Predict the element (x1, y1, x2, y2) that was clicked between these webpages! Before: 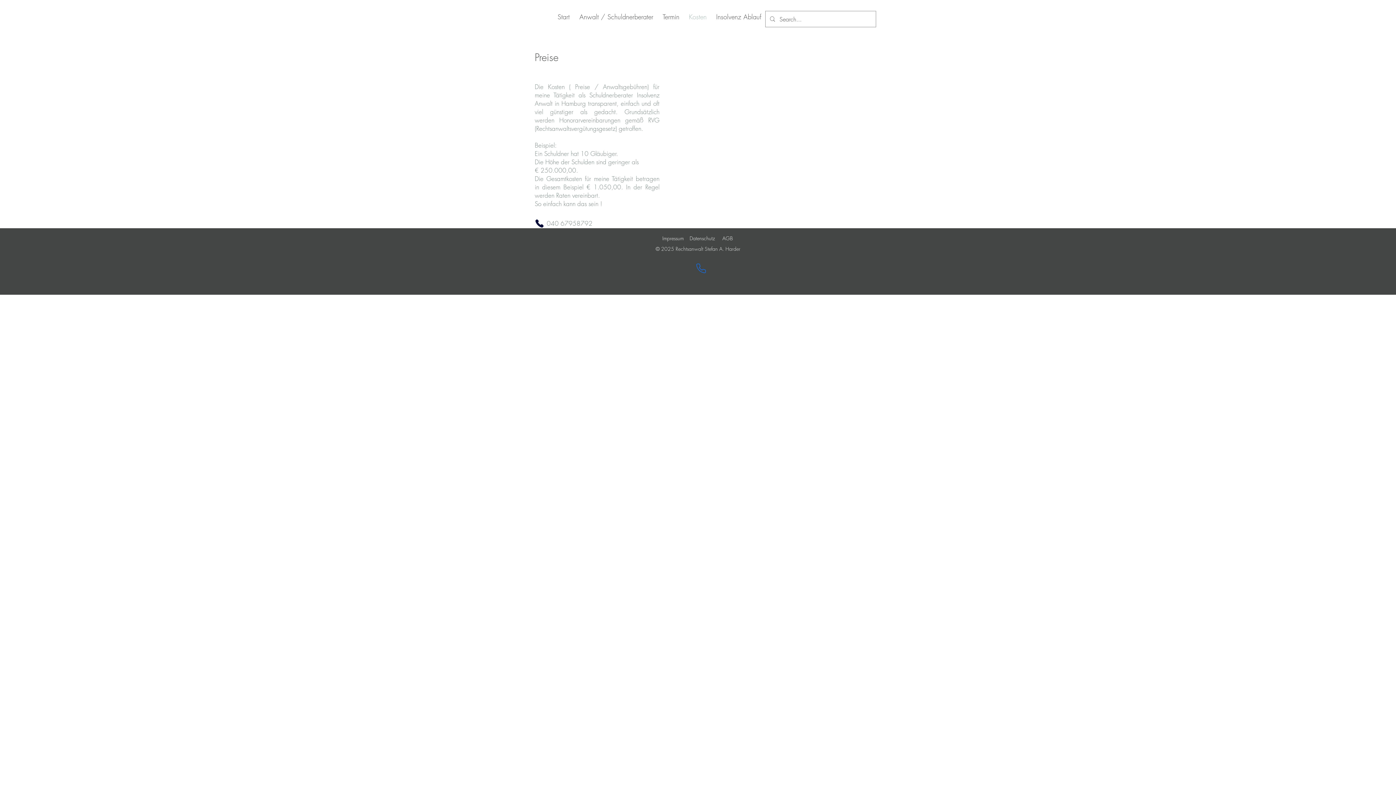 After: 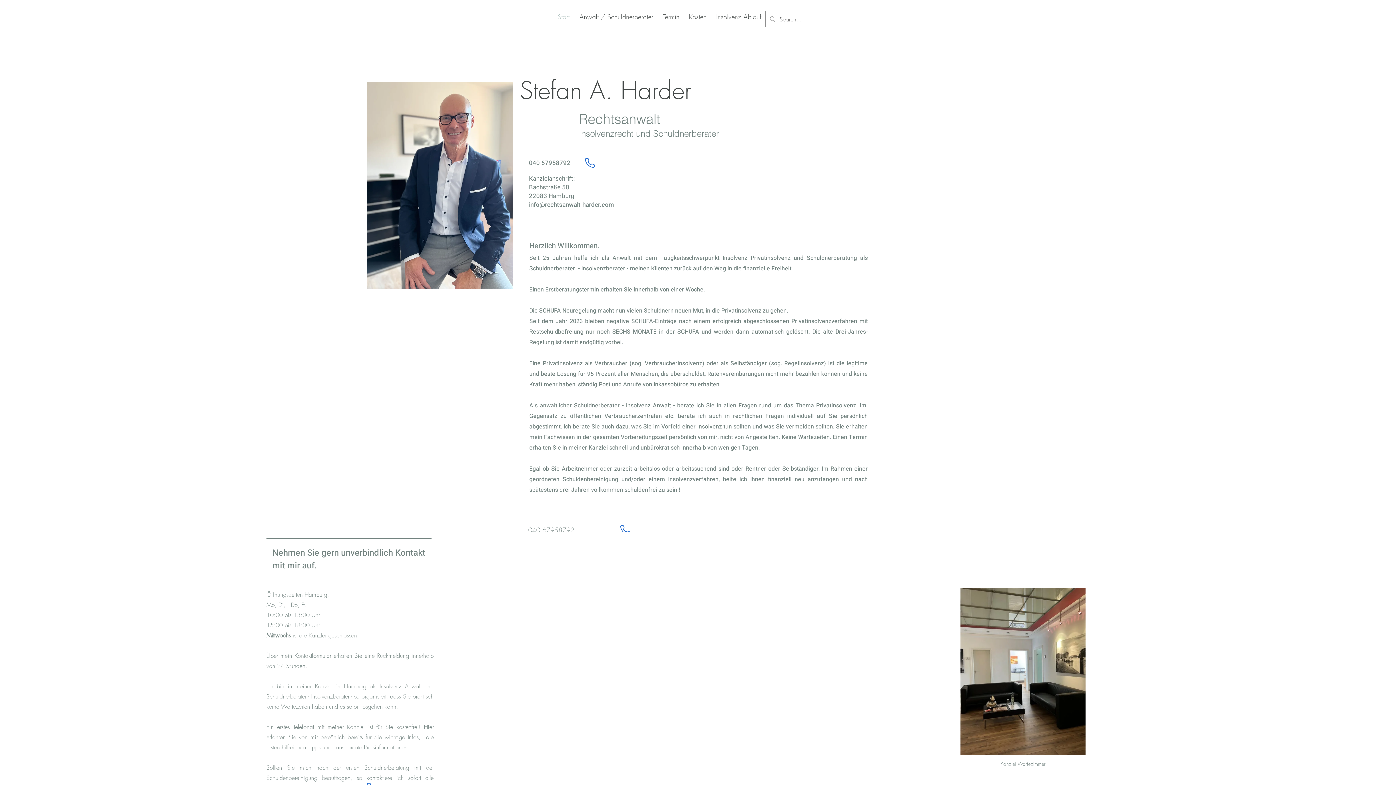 Action: bbox: (551, 7, 573, 25) label: Start